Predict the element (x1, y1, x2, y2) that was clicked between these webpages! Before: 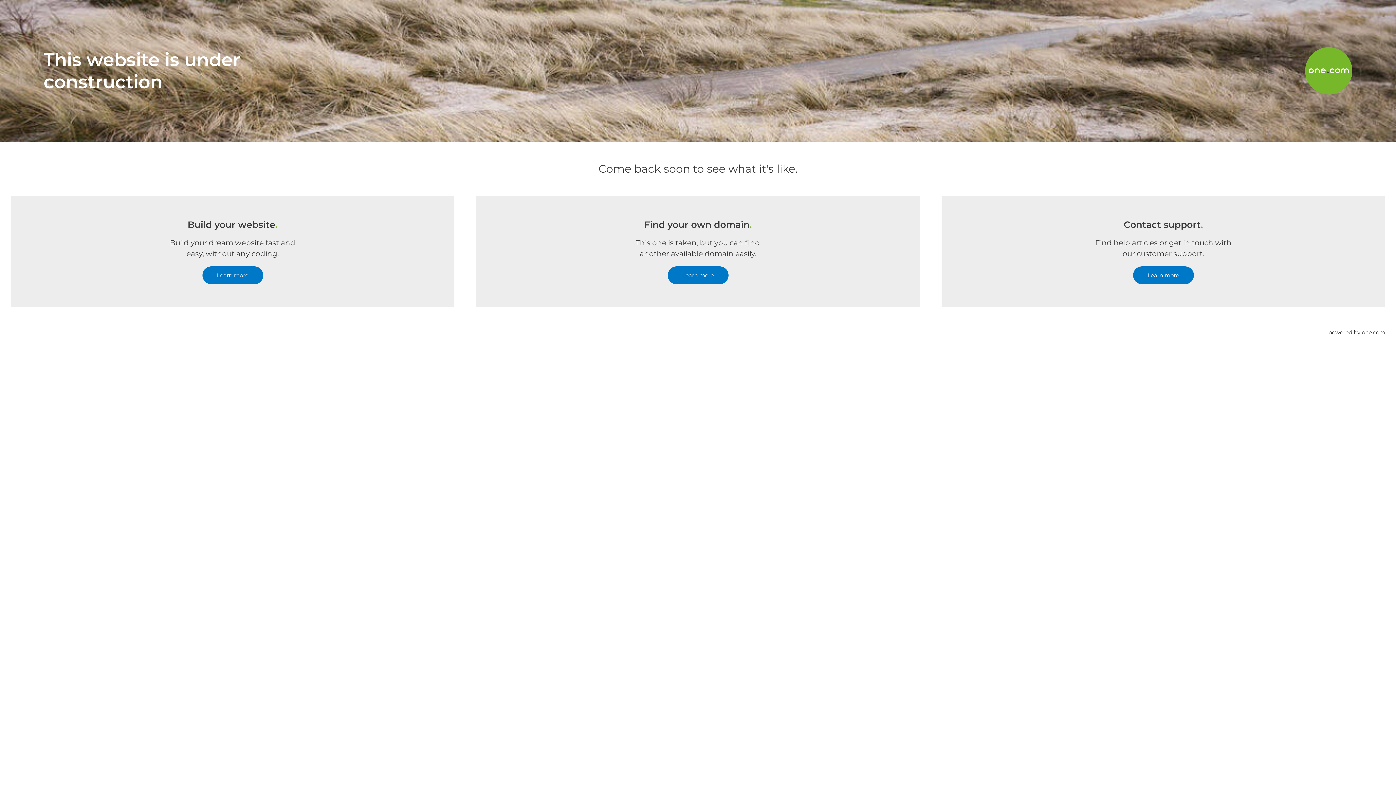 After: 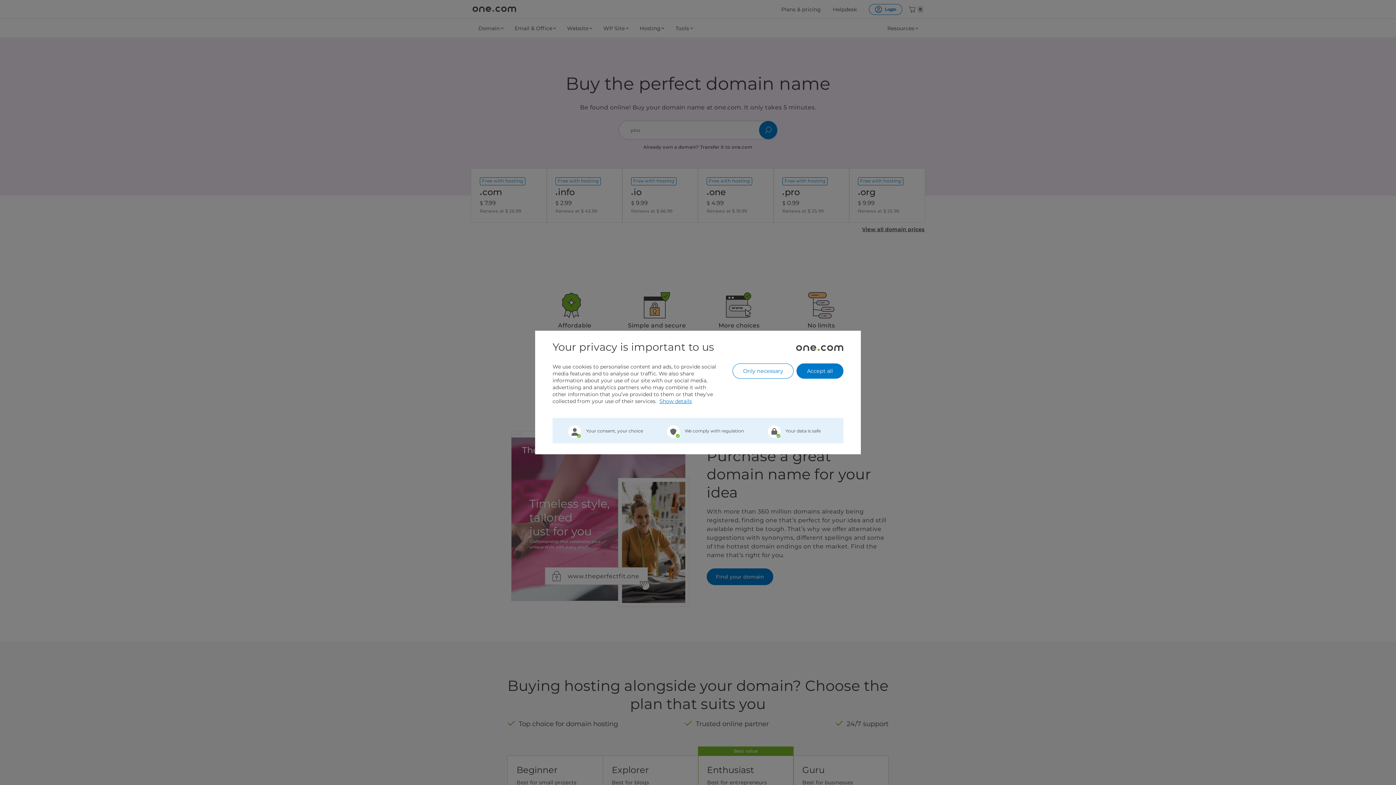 Action: bbox: (667, 266, 728, 284) label: Learn more